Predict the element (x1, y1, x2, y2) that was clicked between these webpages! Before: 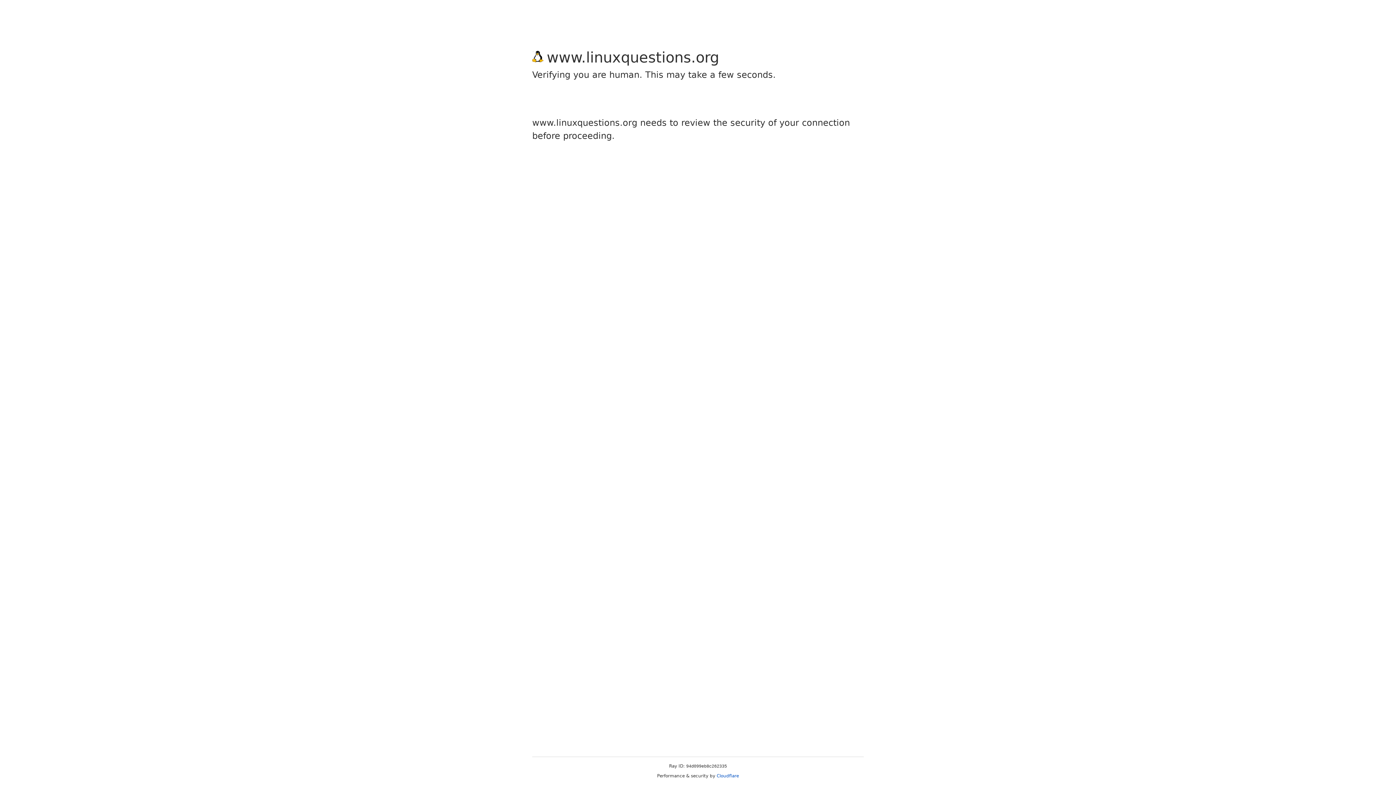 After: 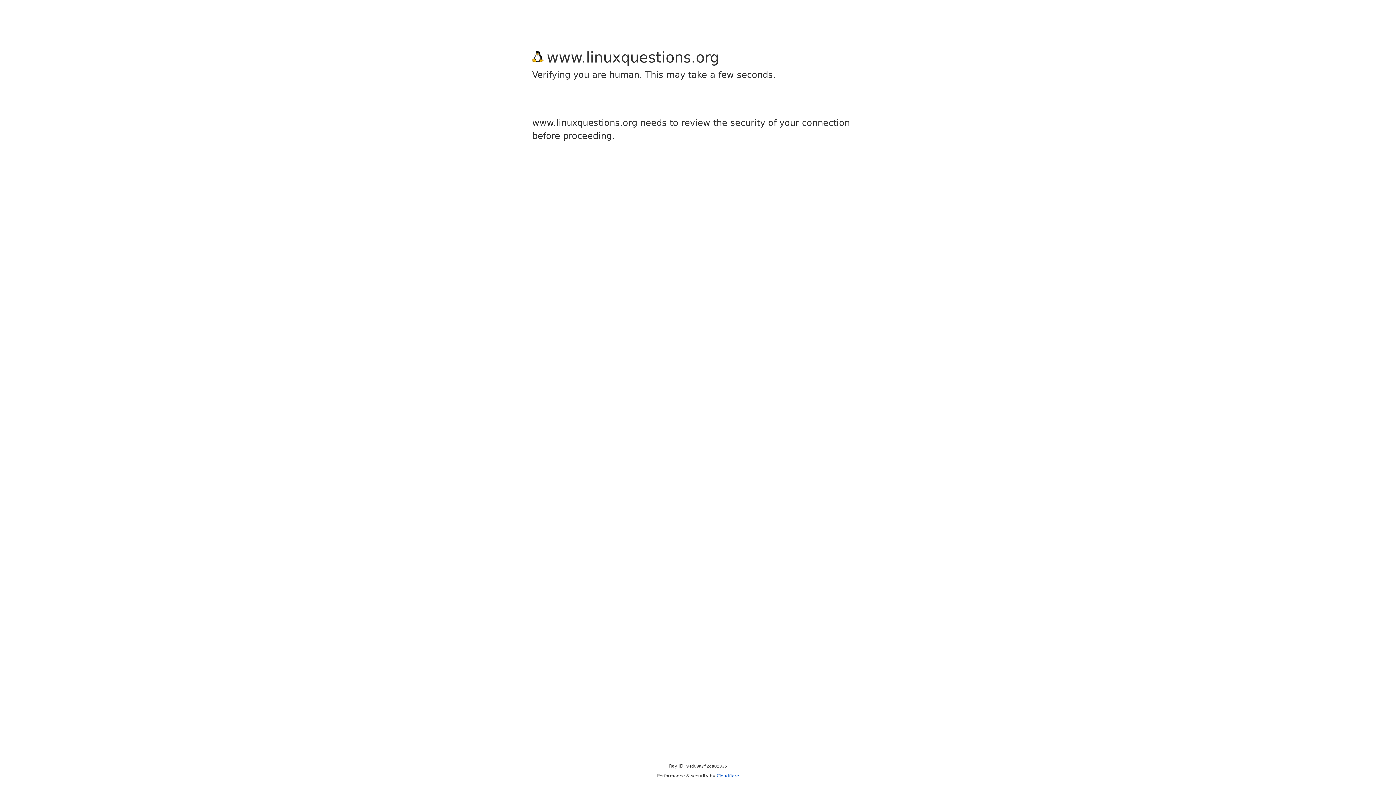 Action: bbox: (716, 773, 739, 778) label: Cloudflare